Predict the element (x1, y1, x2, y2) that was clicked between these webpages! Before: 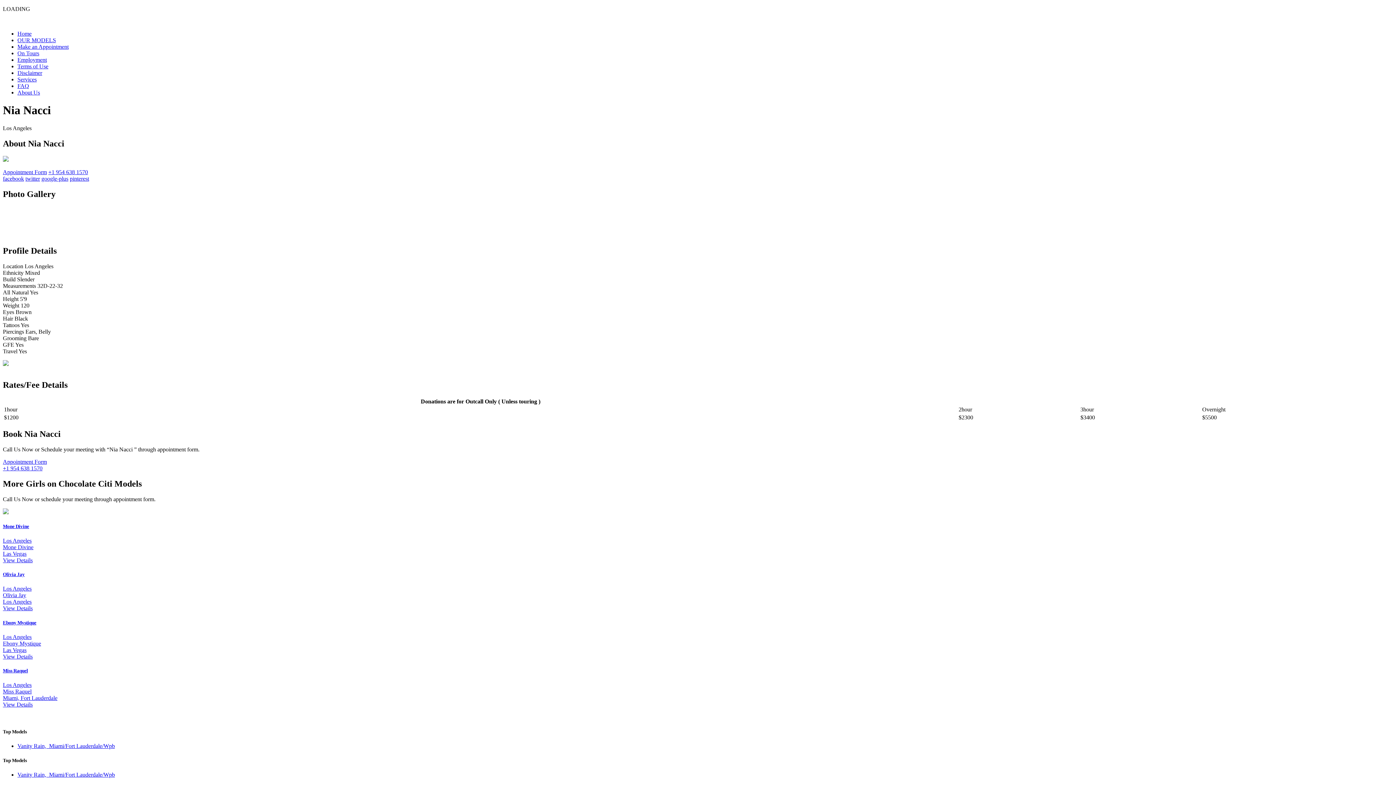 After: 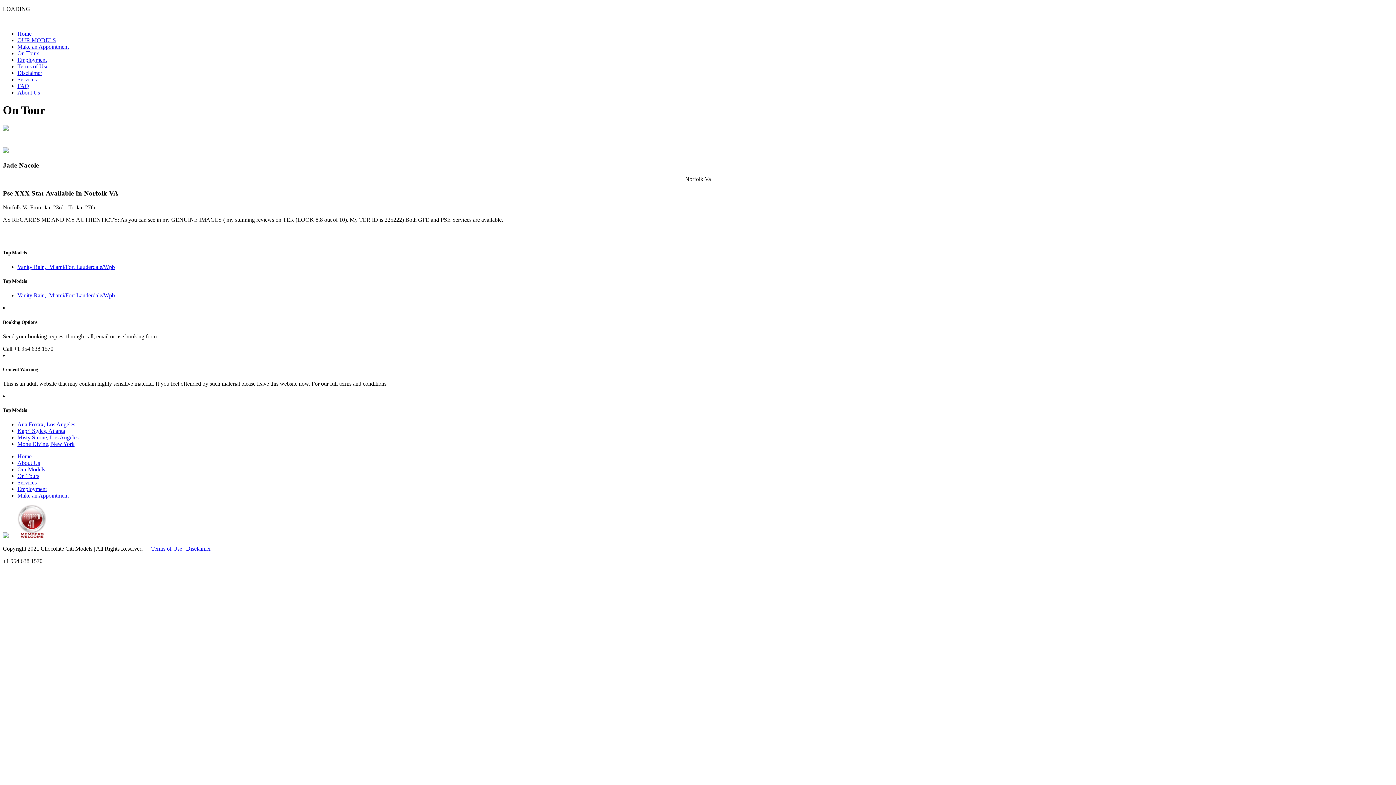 Action: bbox: (17, 50, 39, 56) label: On Tours